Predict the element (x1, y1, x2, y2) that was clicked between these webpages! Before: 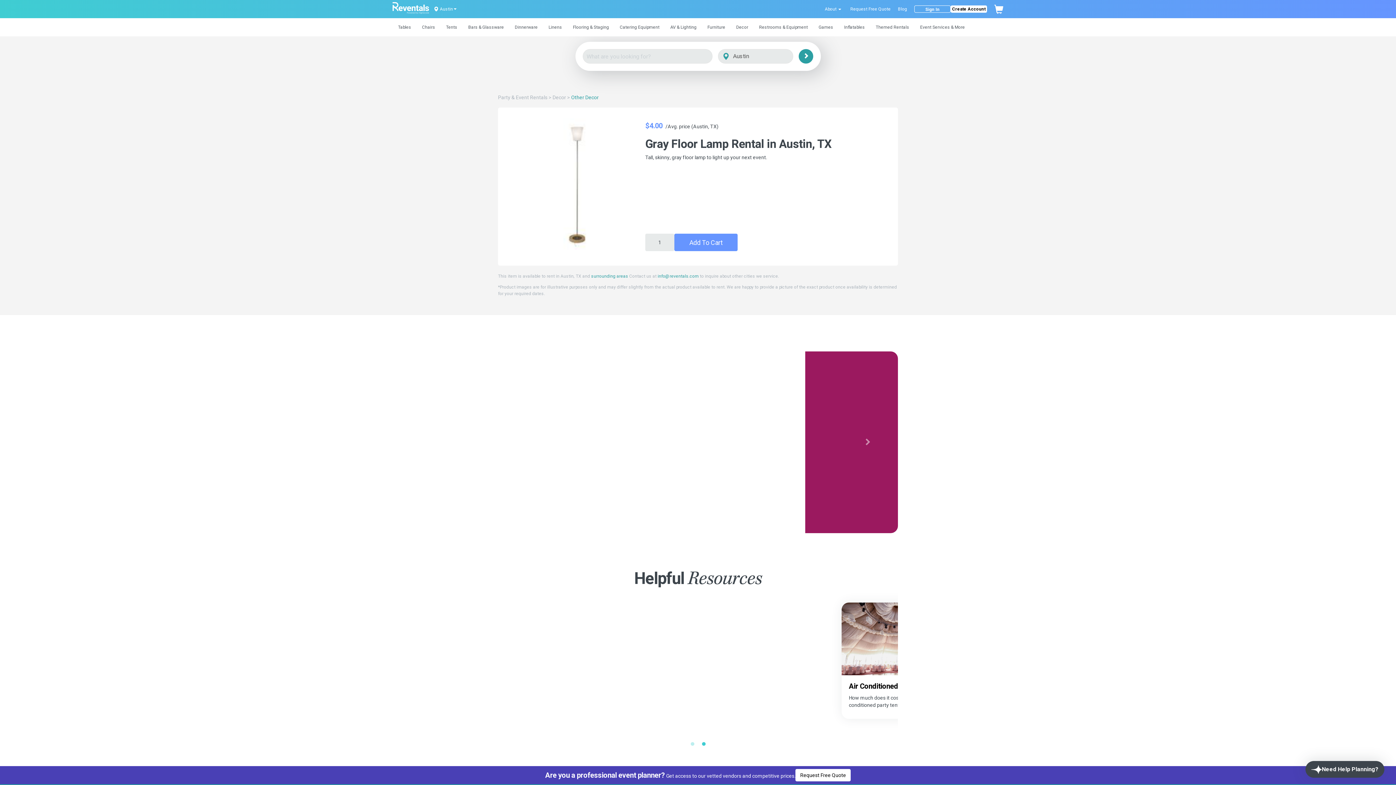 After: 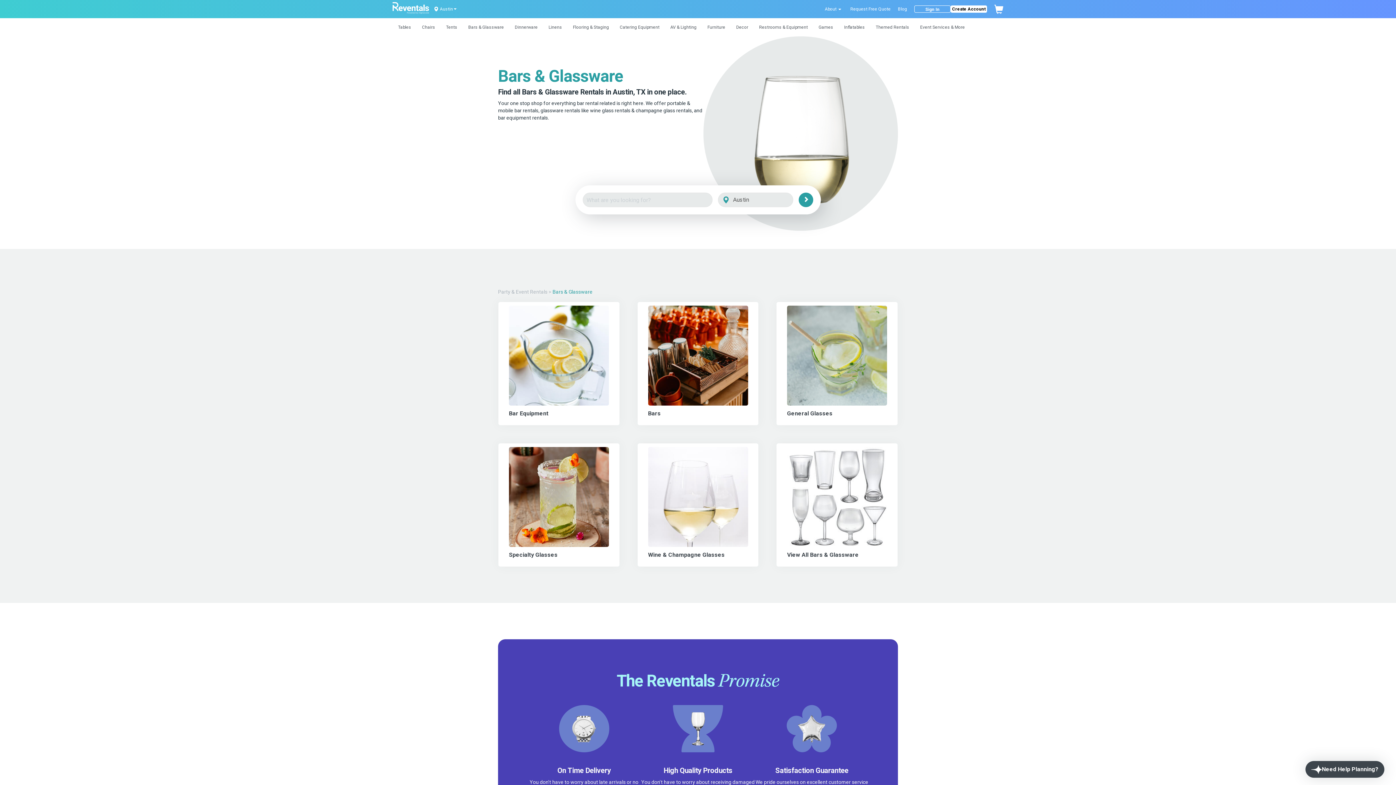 Action: label: Bars & Glassware bbox: (462, 18, 509, 36)